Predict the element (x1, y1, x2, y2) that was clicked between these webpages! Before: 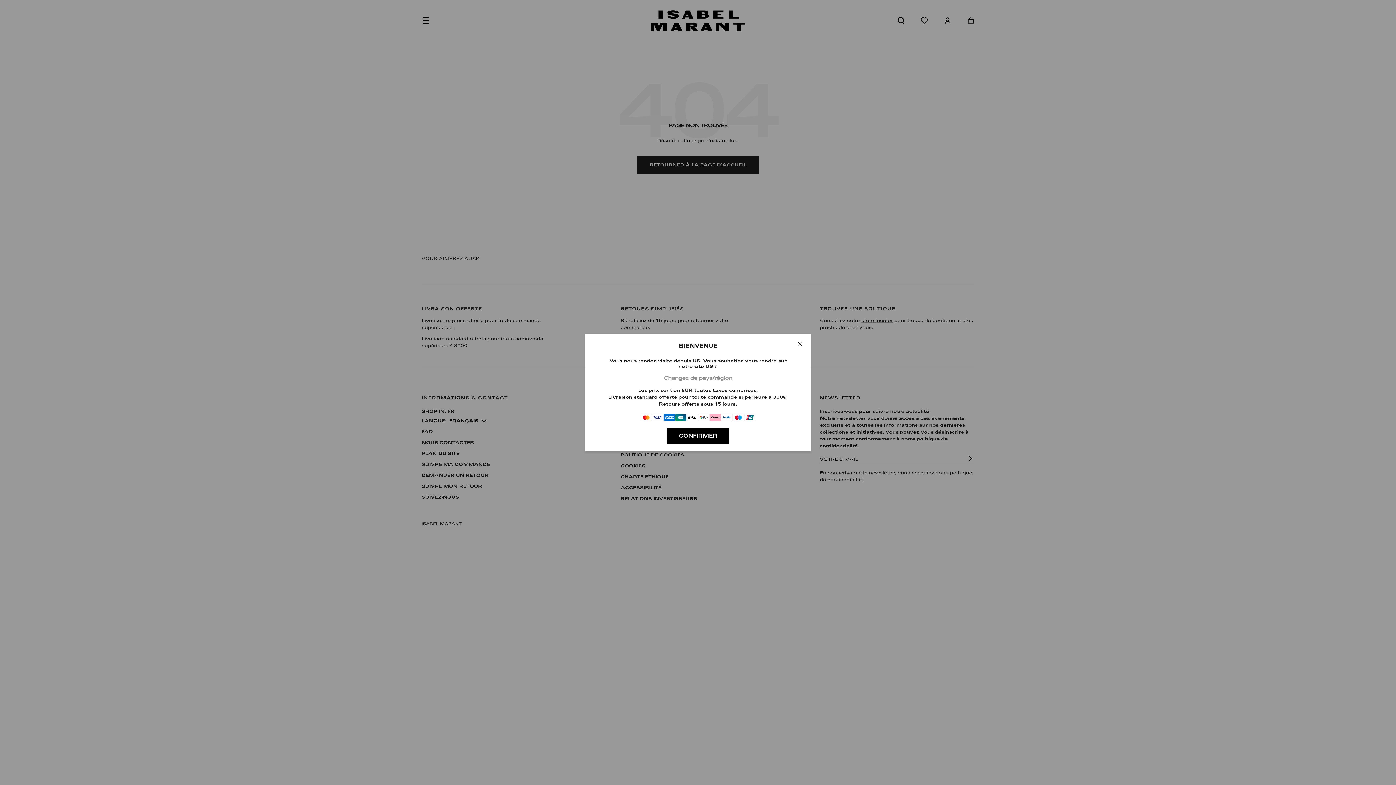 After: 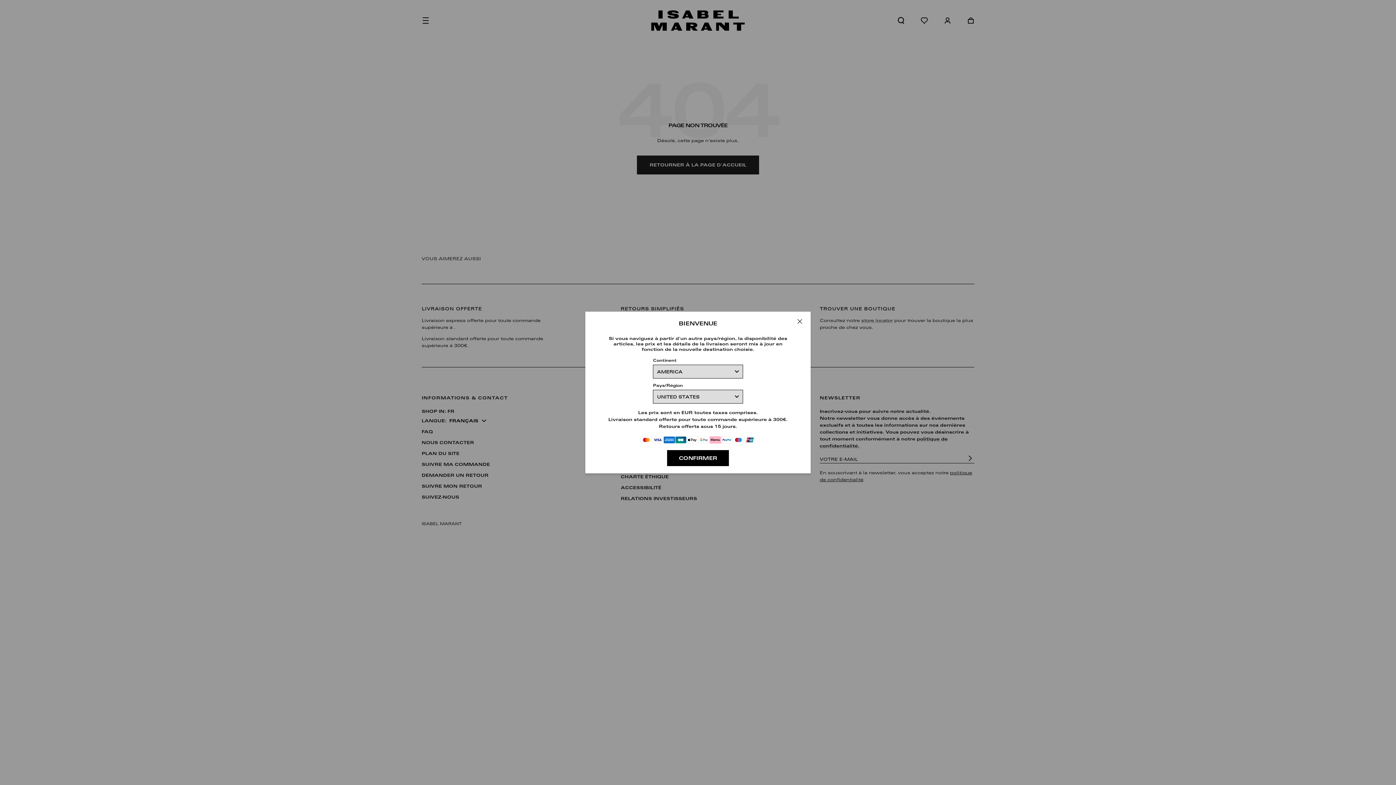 Action: label: Changez de pays/région bbox: (608, 374, 788, 381)